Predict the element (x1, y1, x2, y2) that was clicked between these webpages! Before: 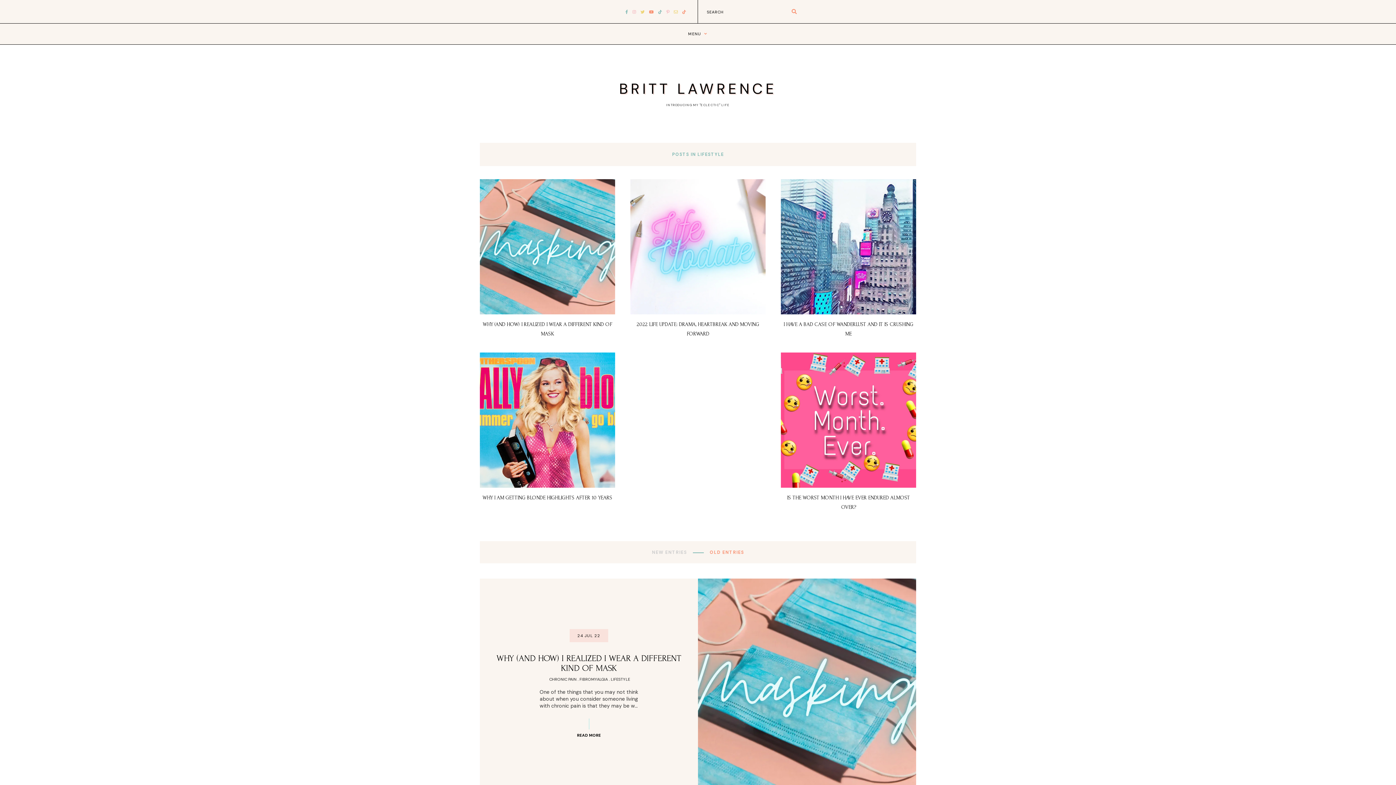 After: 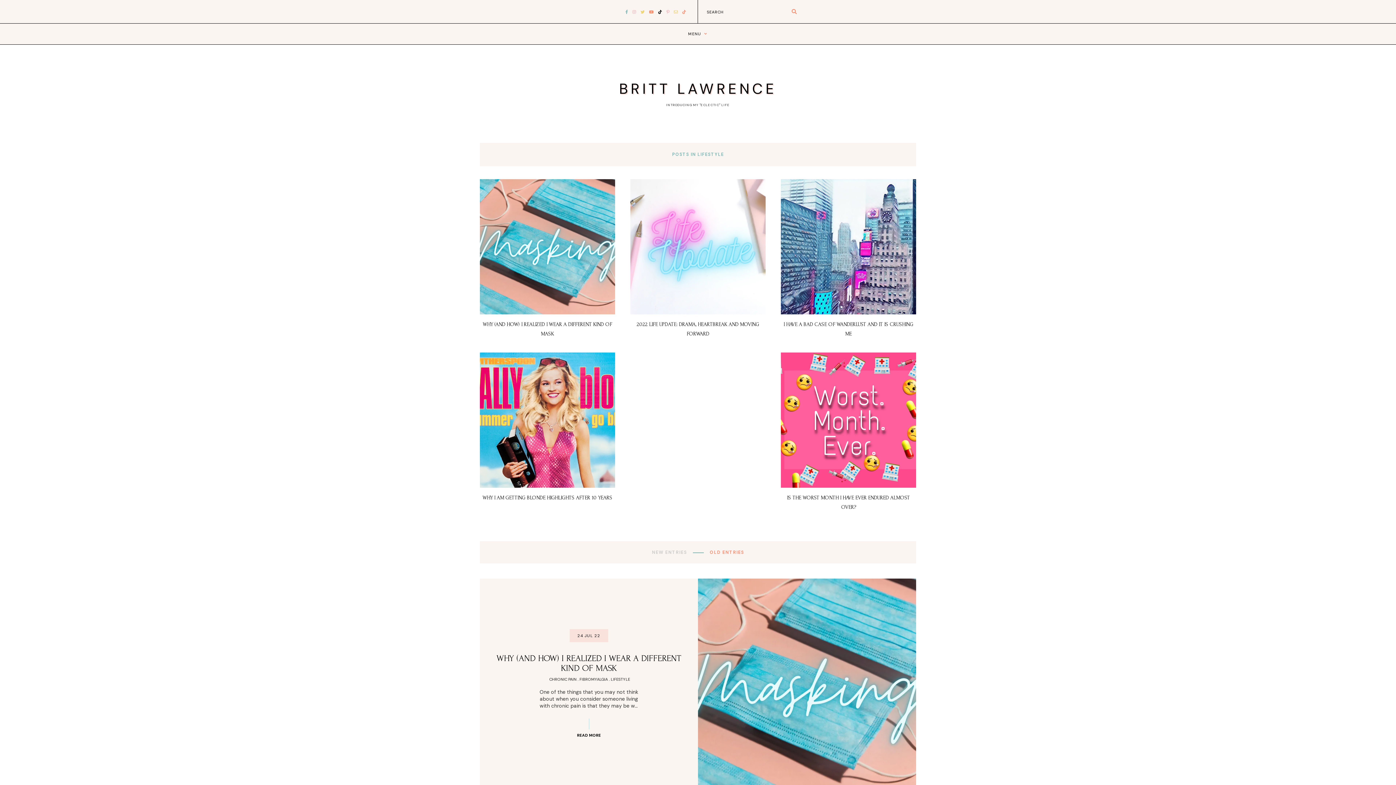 Action: bbox: (658, 9, 662, 13)